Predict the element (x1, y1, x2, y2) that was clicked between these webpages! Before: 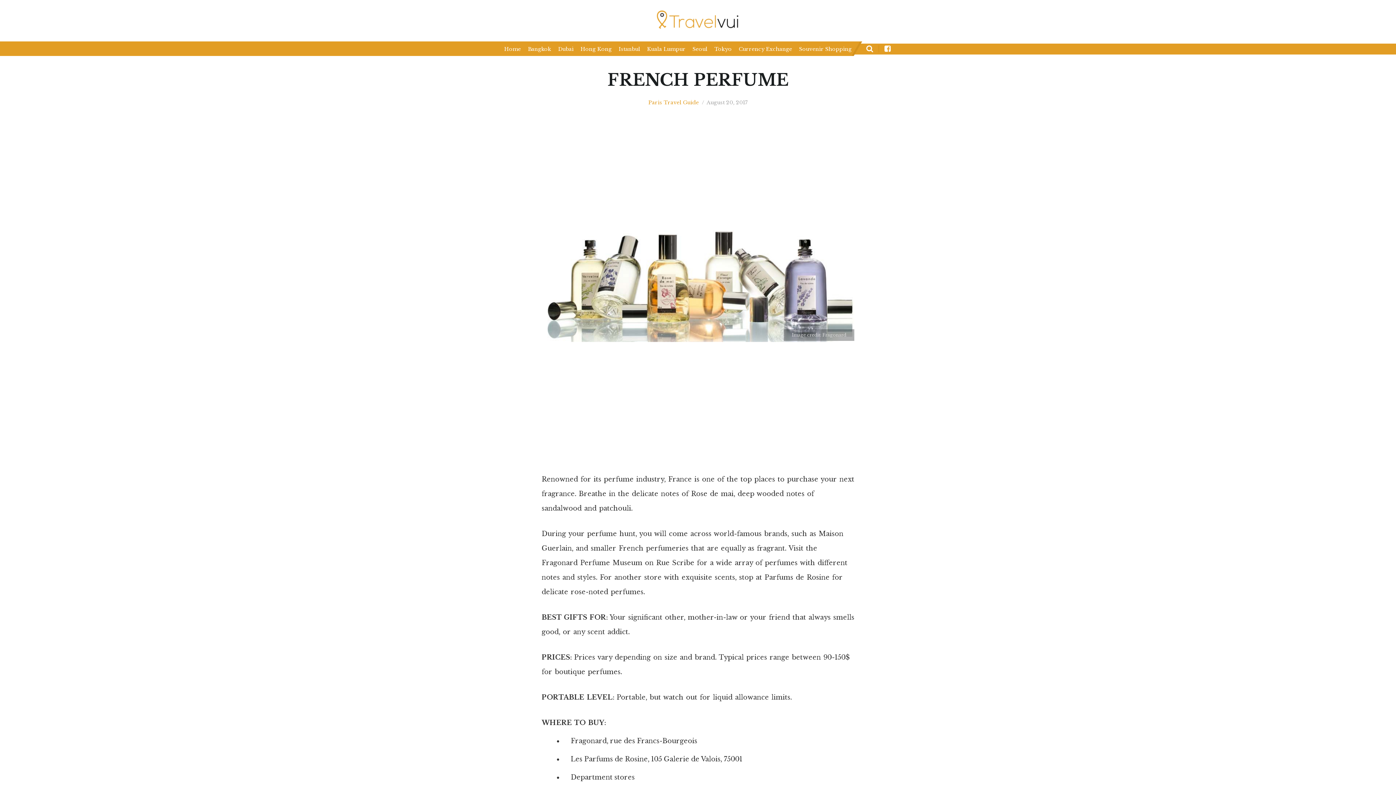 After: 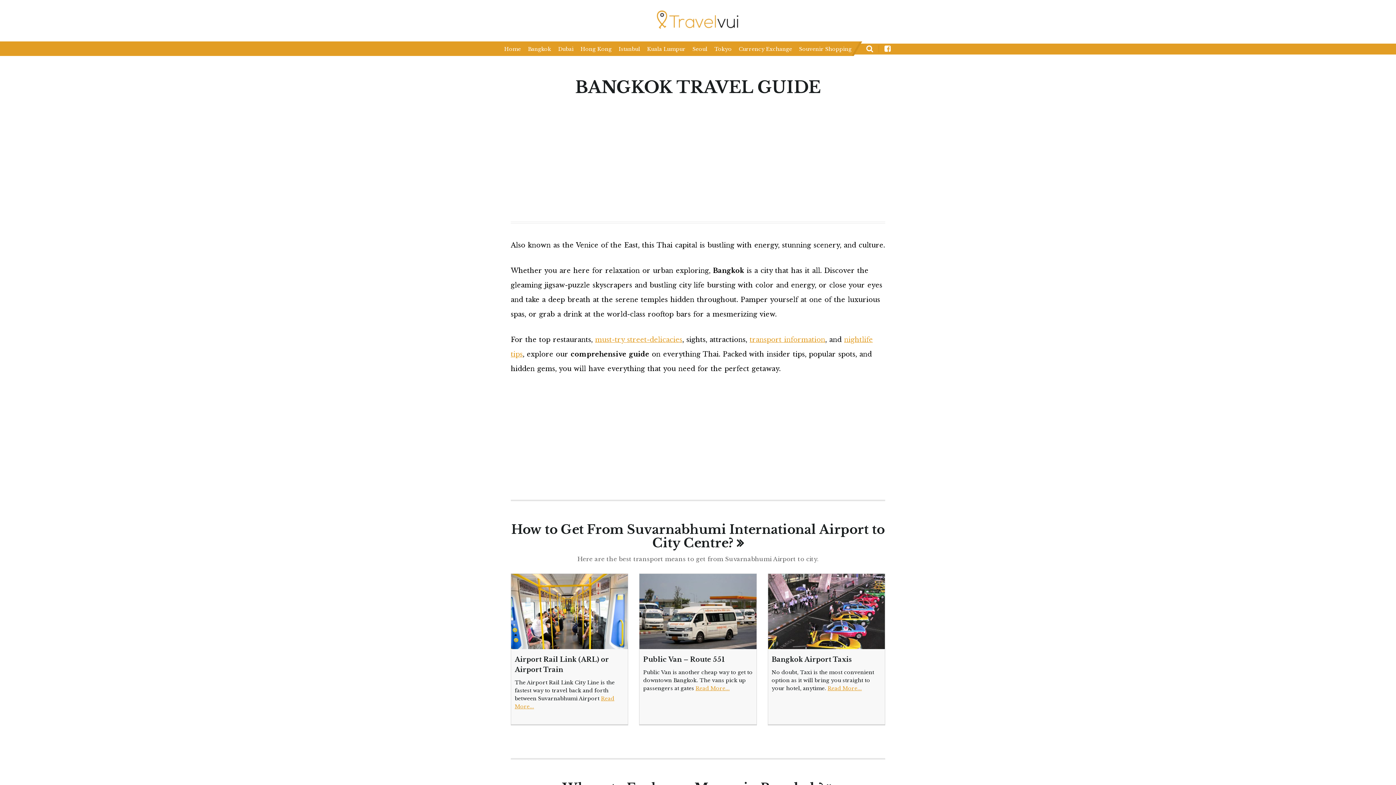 Action: bbox: (525, 45, 553, 53) label: Bangkok